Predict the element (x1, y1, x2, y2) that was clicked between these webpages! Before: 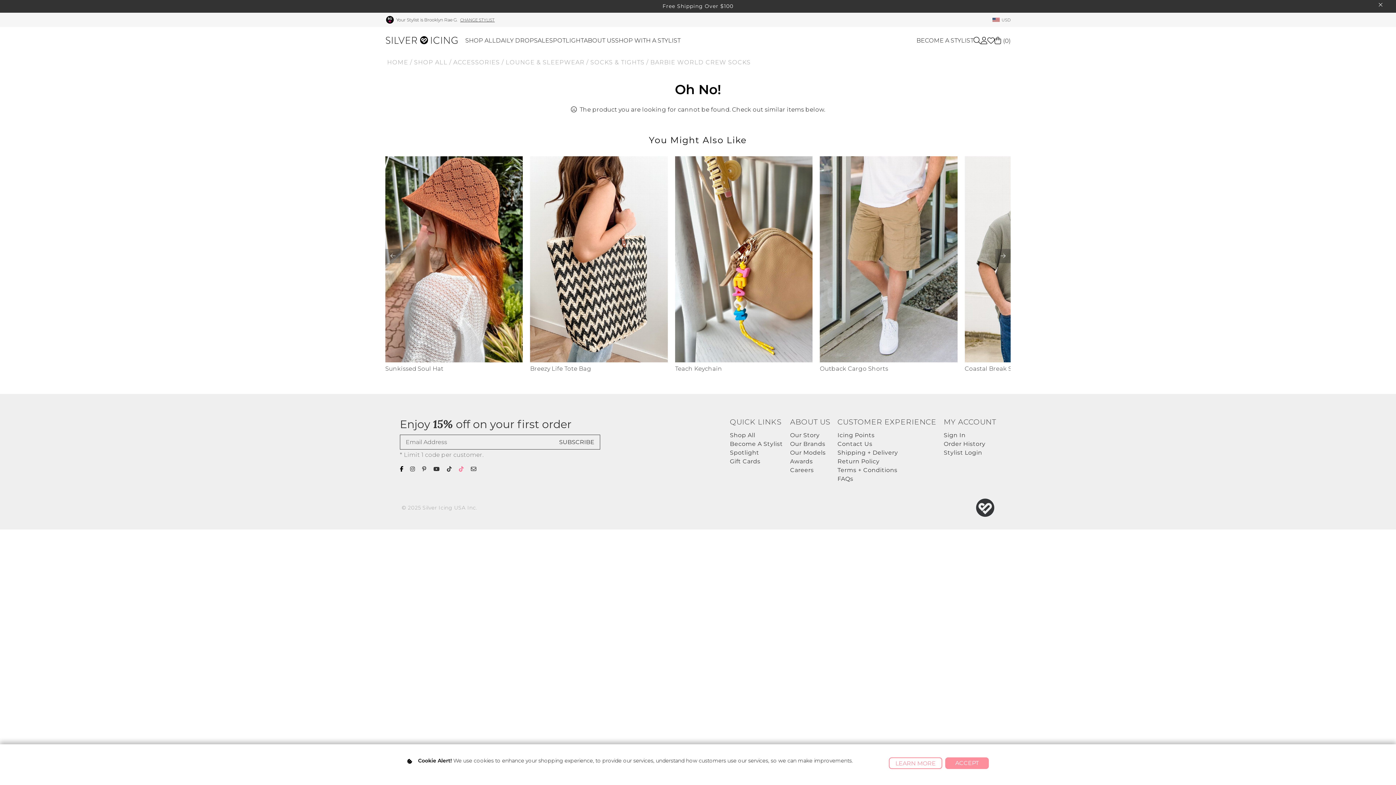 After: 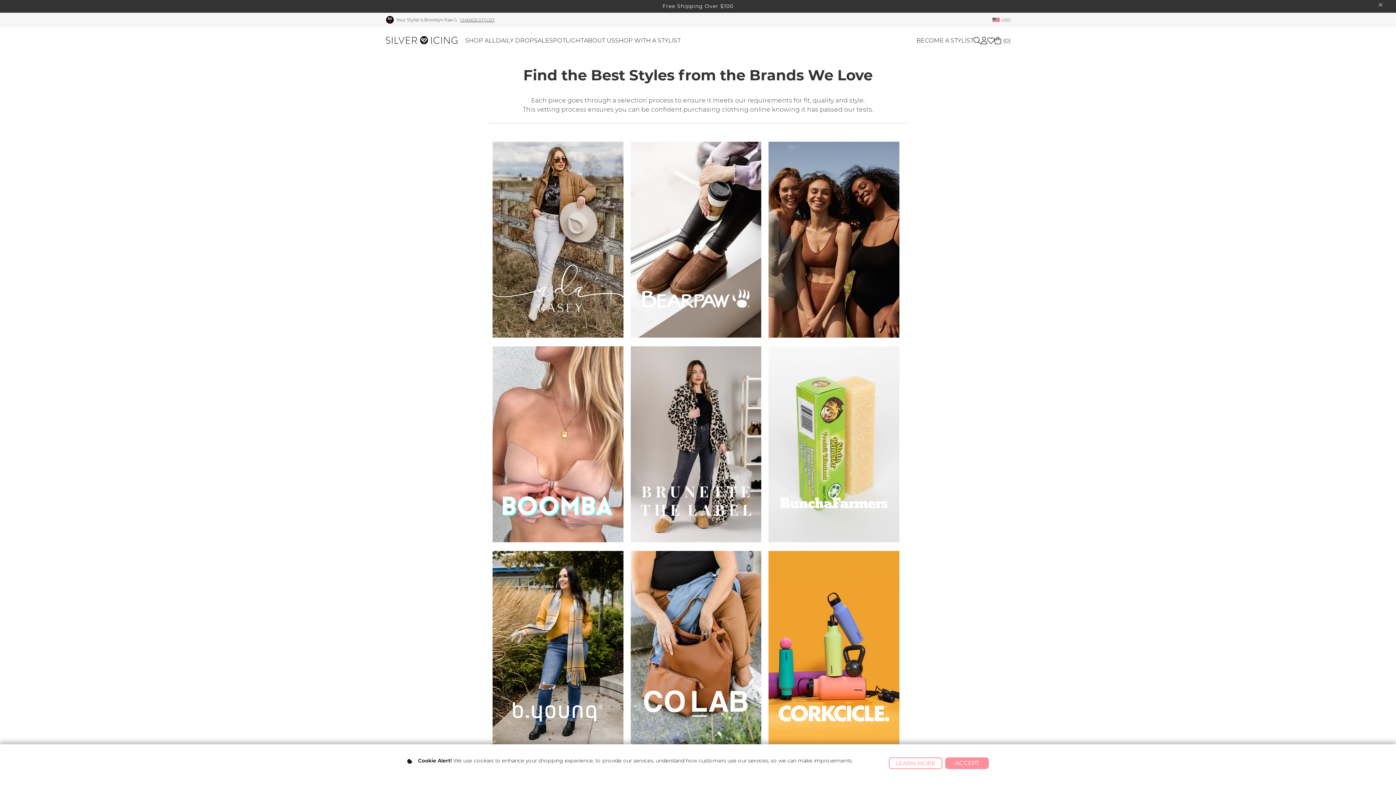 Action: label: Our Brands bbox: (790, 439, 830, 447)